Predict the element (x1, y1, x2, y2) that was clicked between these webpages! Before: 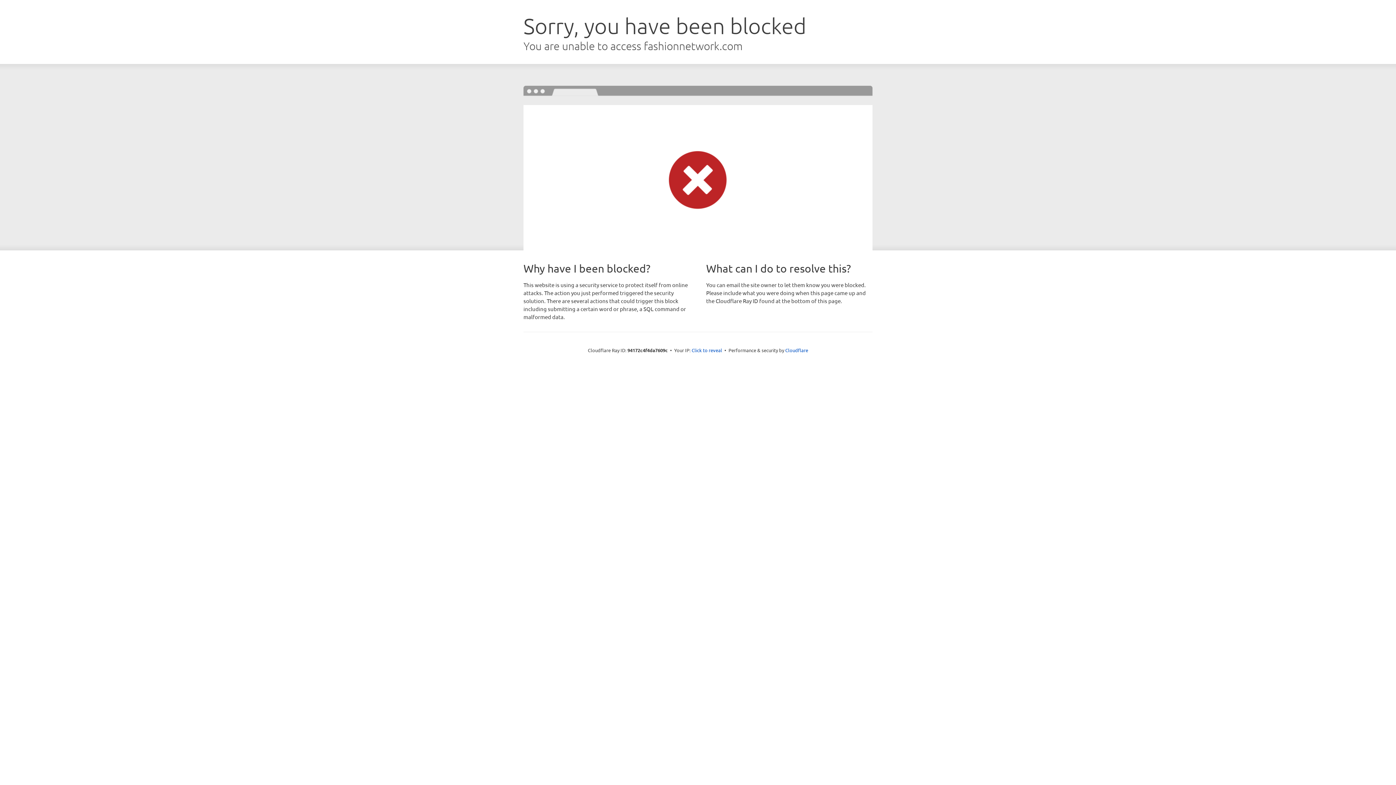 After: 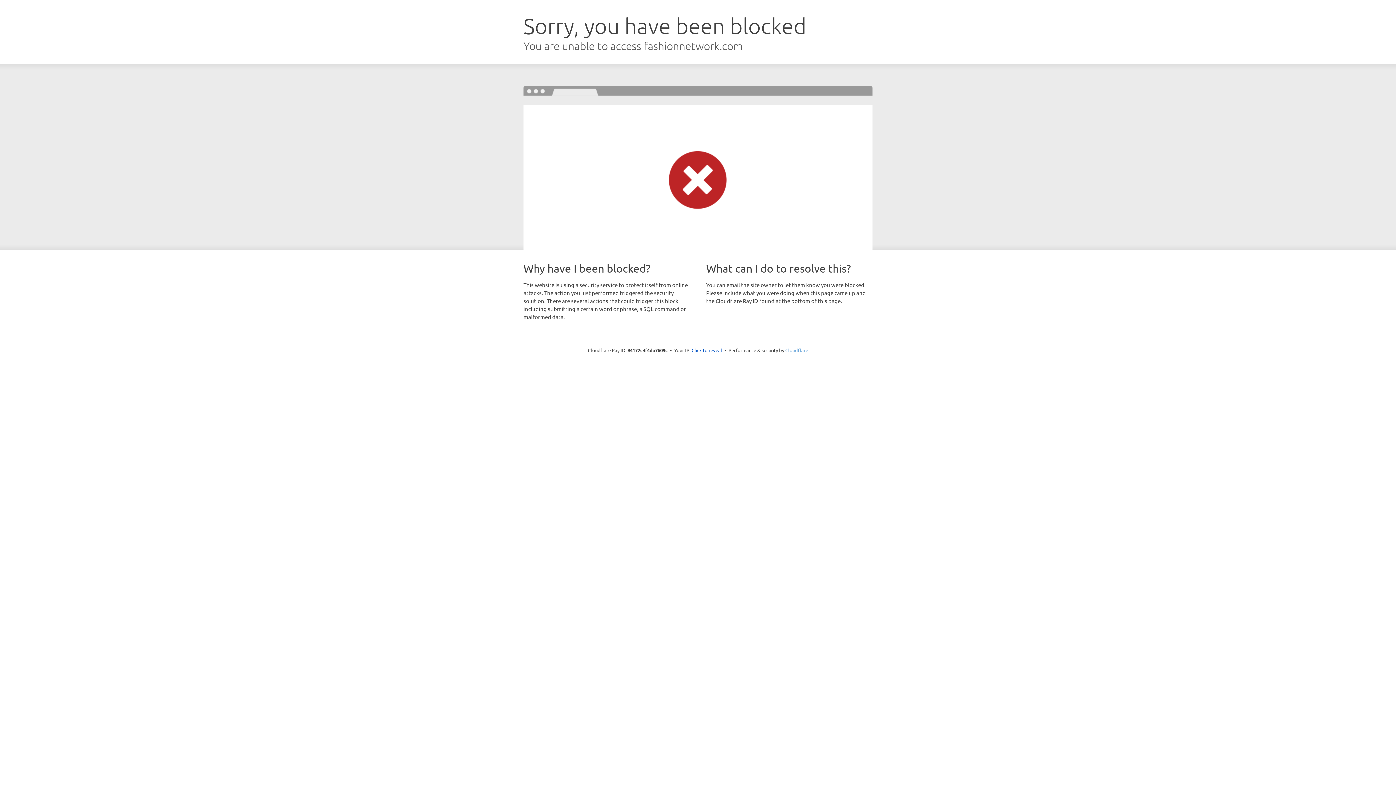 Action: bbox: (785, 347, 808, 353) label: Cloudflare